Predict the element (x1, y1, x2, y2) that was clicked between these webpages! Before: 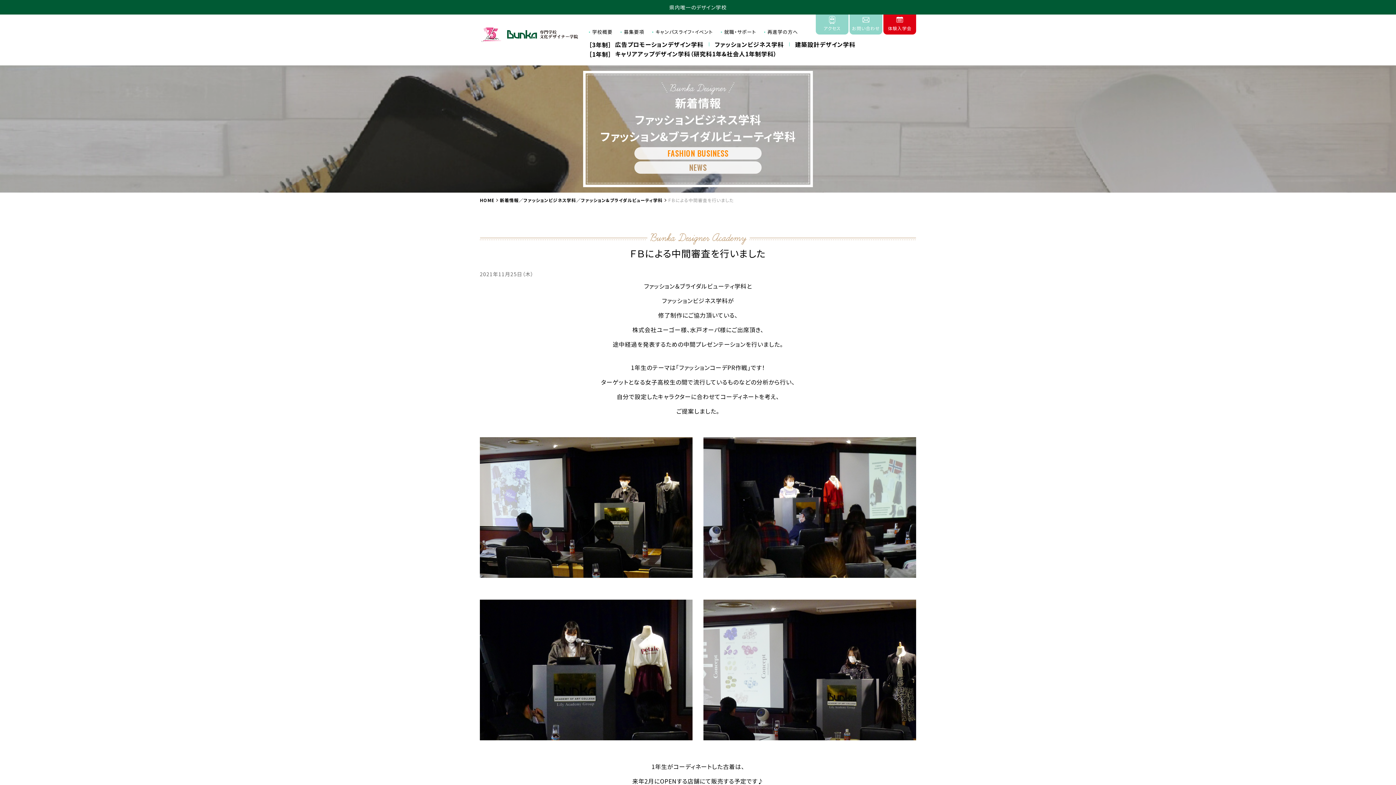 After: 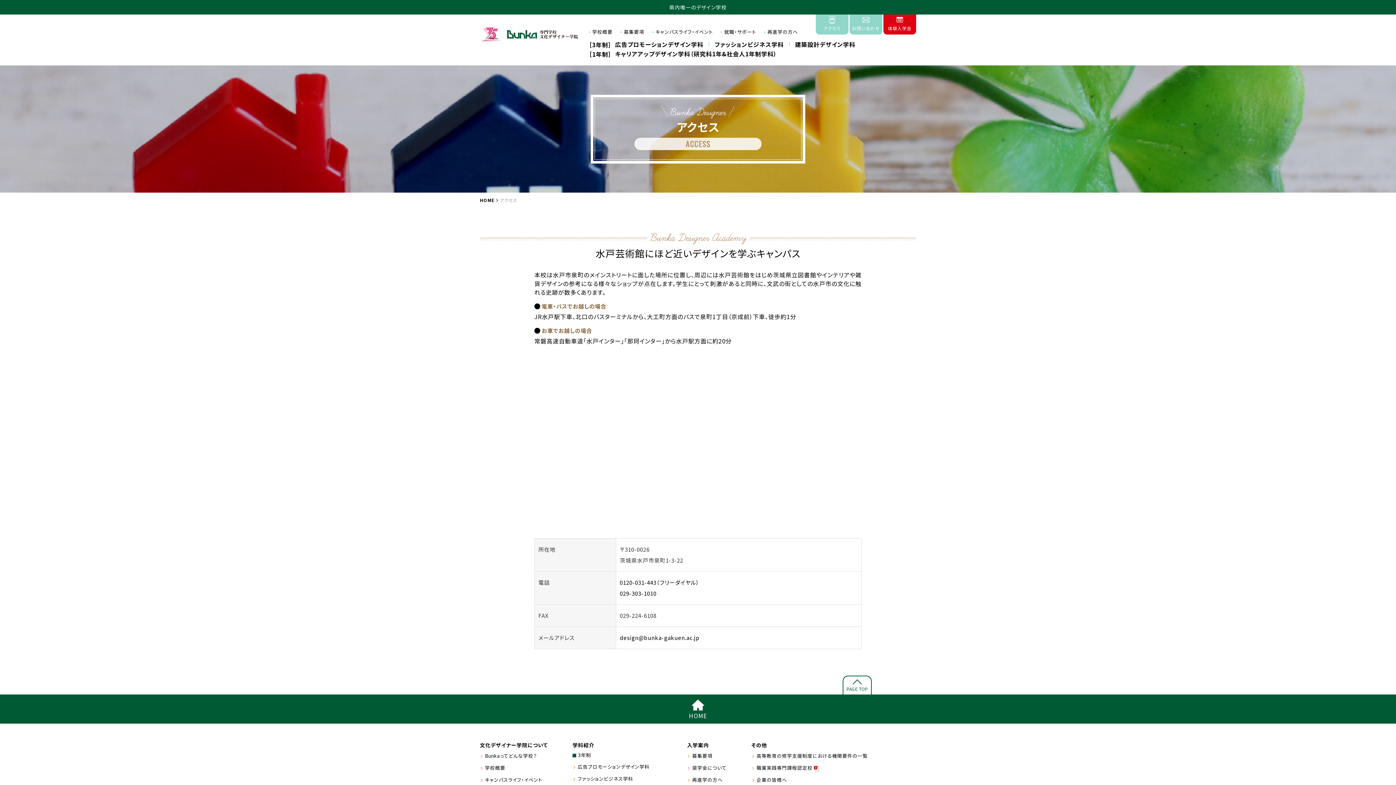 Action: label: アクセス bbox: (816, 14, 848, 34)